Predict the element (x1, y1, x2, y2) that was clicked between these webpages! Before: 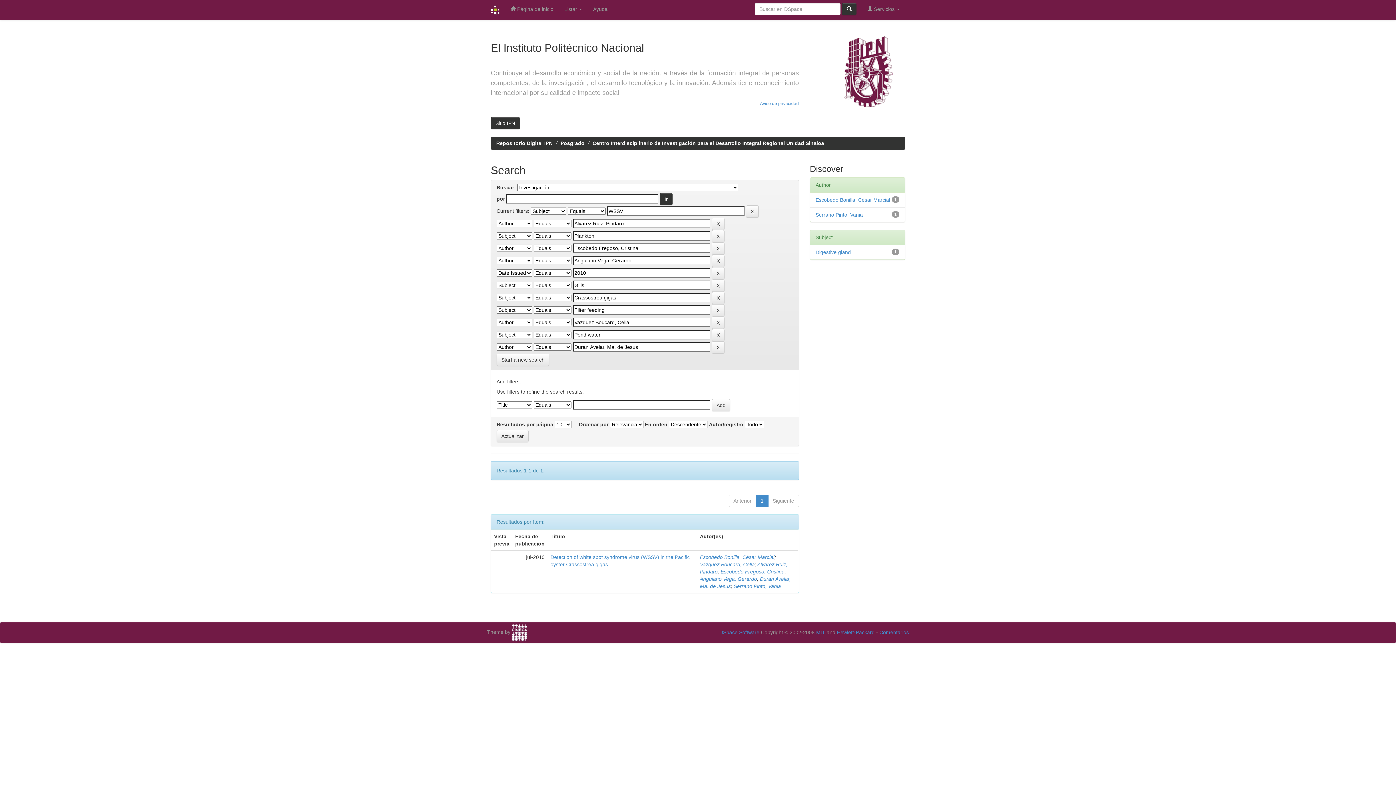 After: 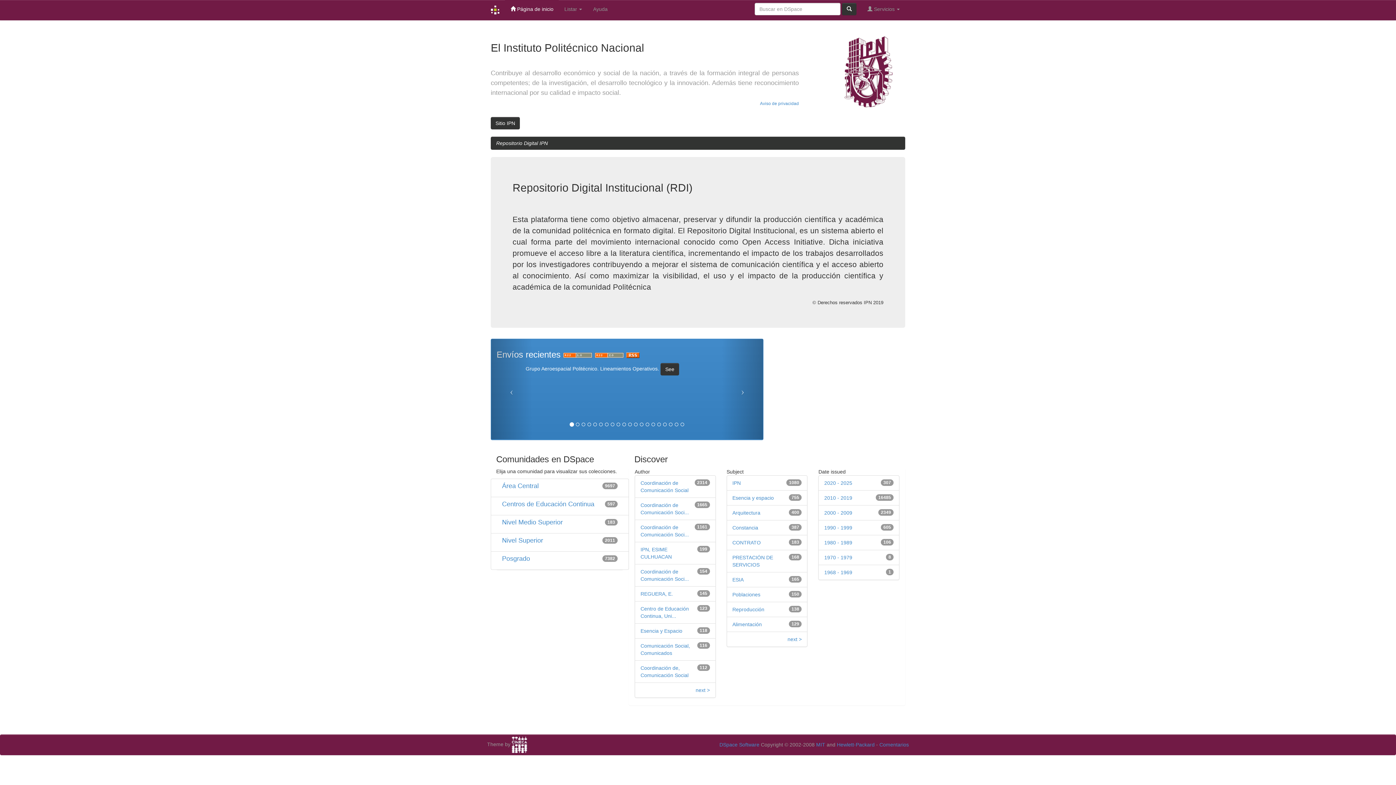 Action: bbox: (496, 140, 552, 146) label: Repositorio Digital IPN